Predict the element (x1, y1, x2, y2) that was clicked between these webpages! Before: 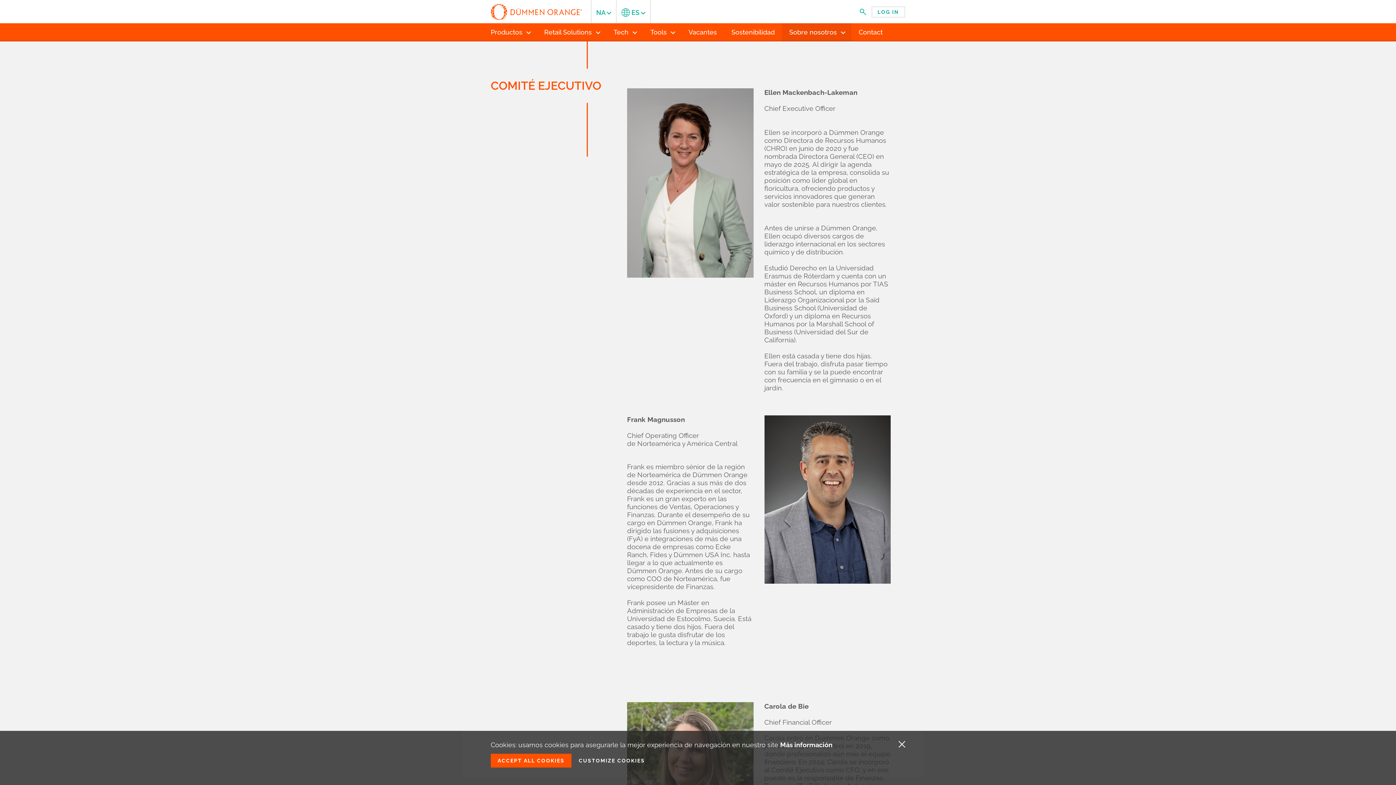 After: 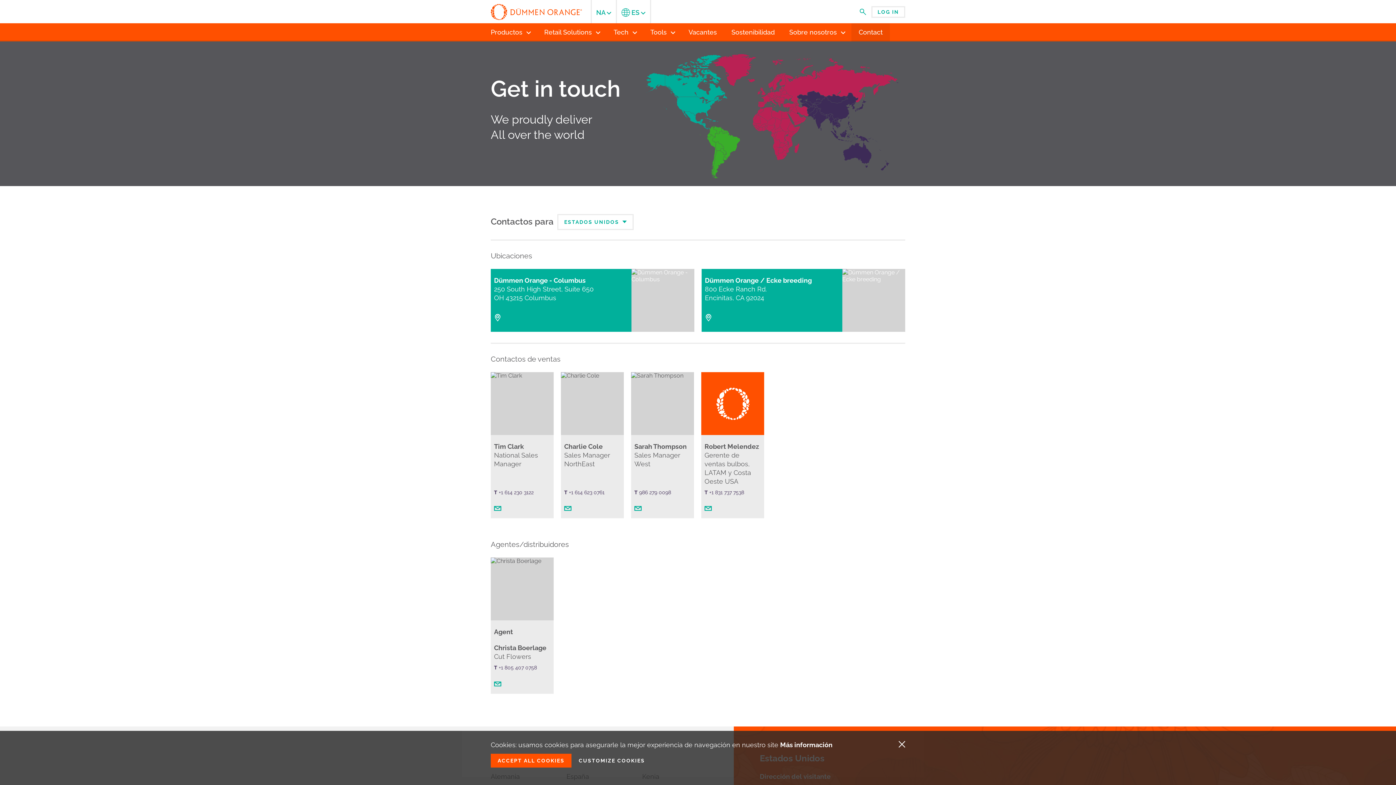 Action: bbox: (851, 23, 890, 41) label: Contact